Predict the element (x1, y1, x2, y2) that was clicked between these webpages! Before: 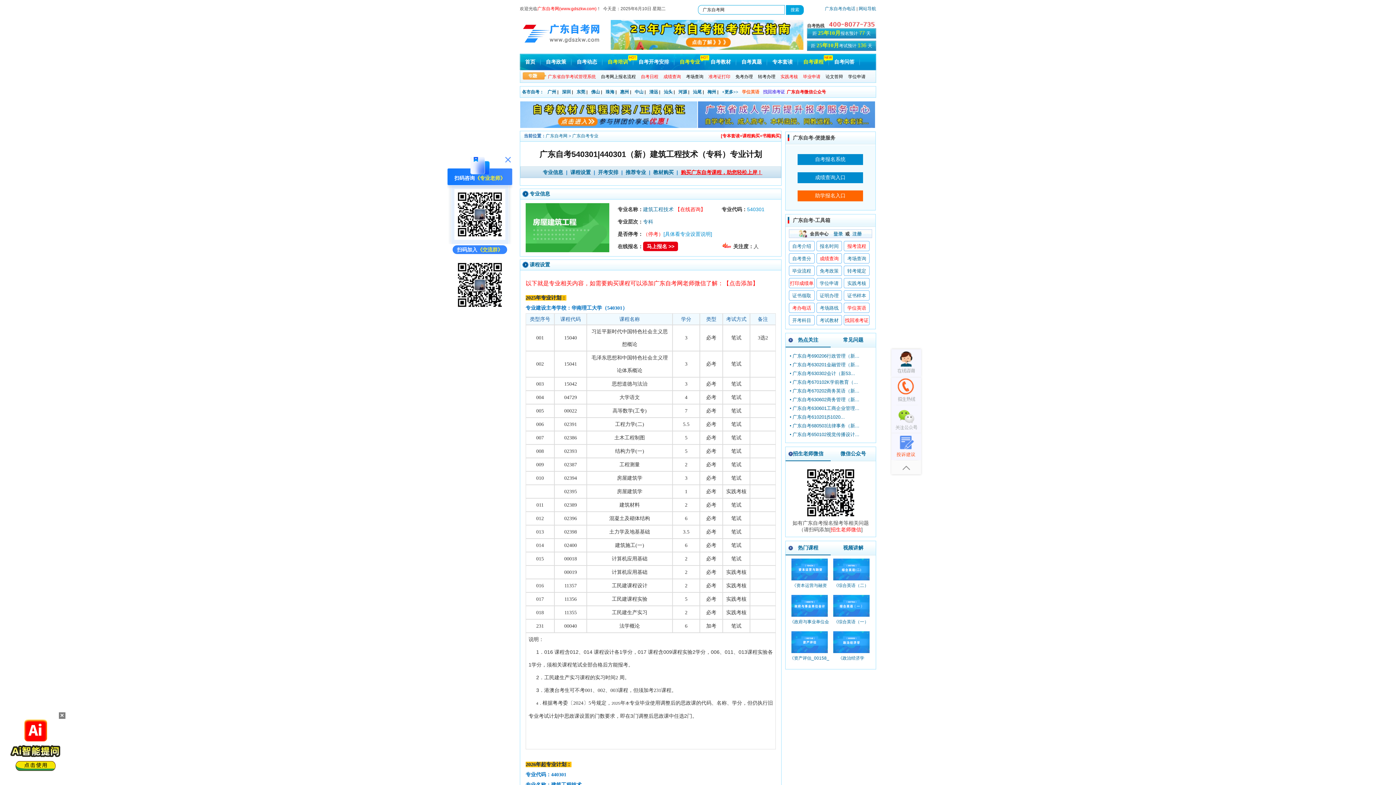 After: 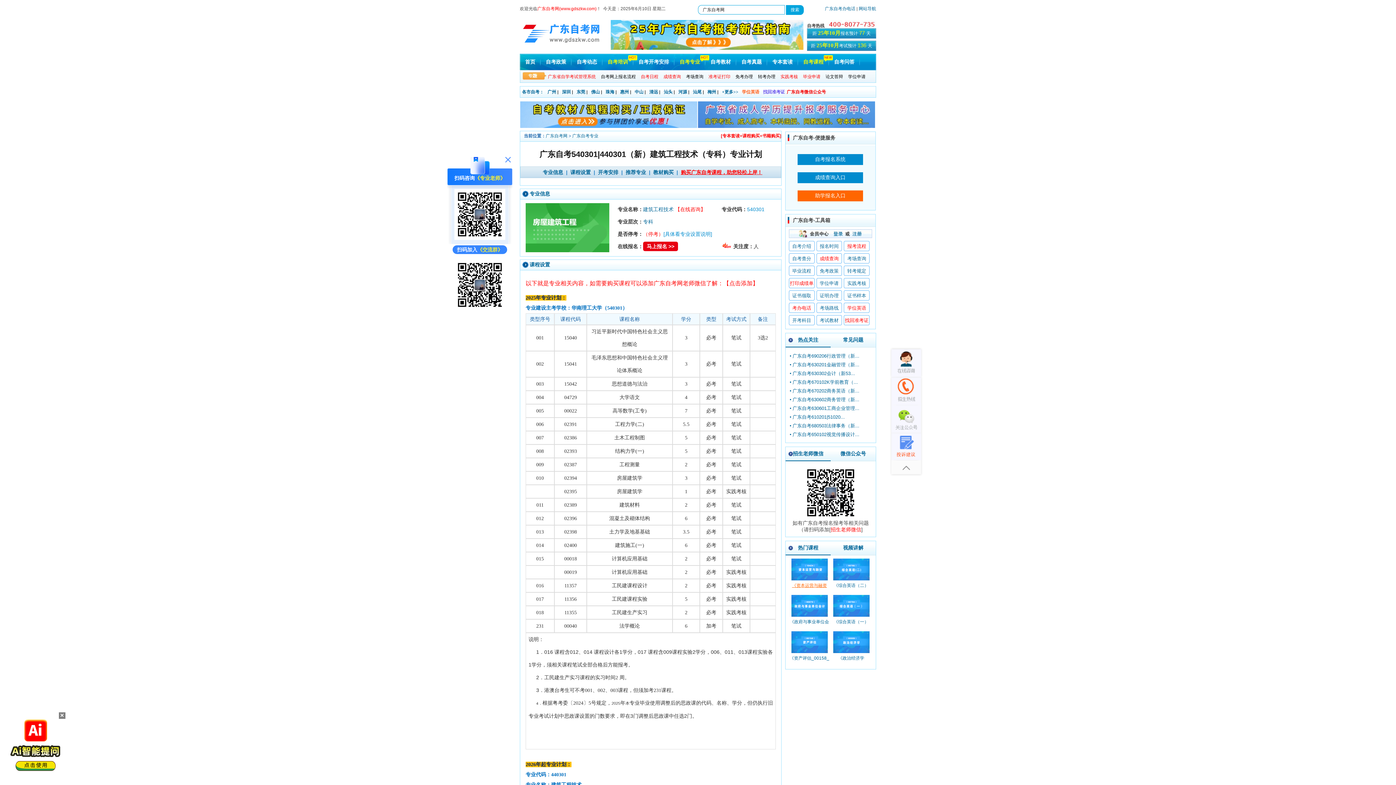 Action: bbox: (788, 558, 830, 580)